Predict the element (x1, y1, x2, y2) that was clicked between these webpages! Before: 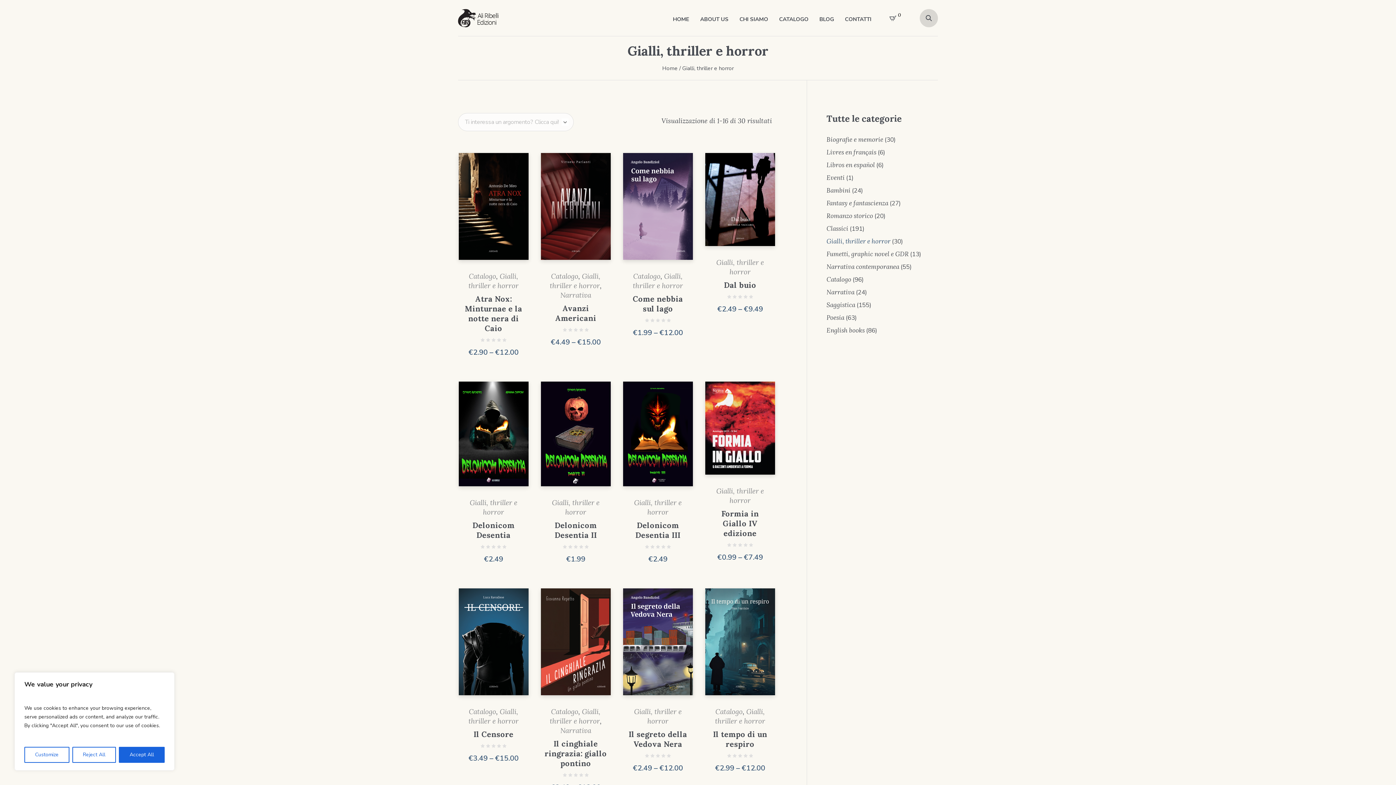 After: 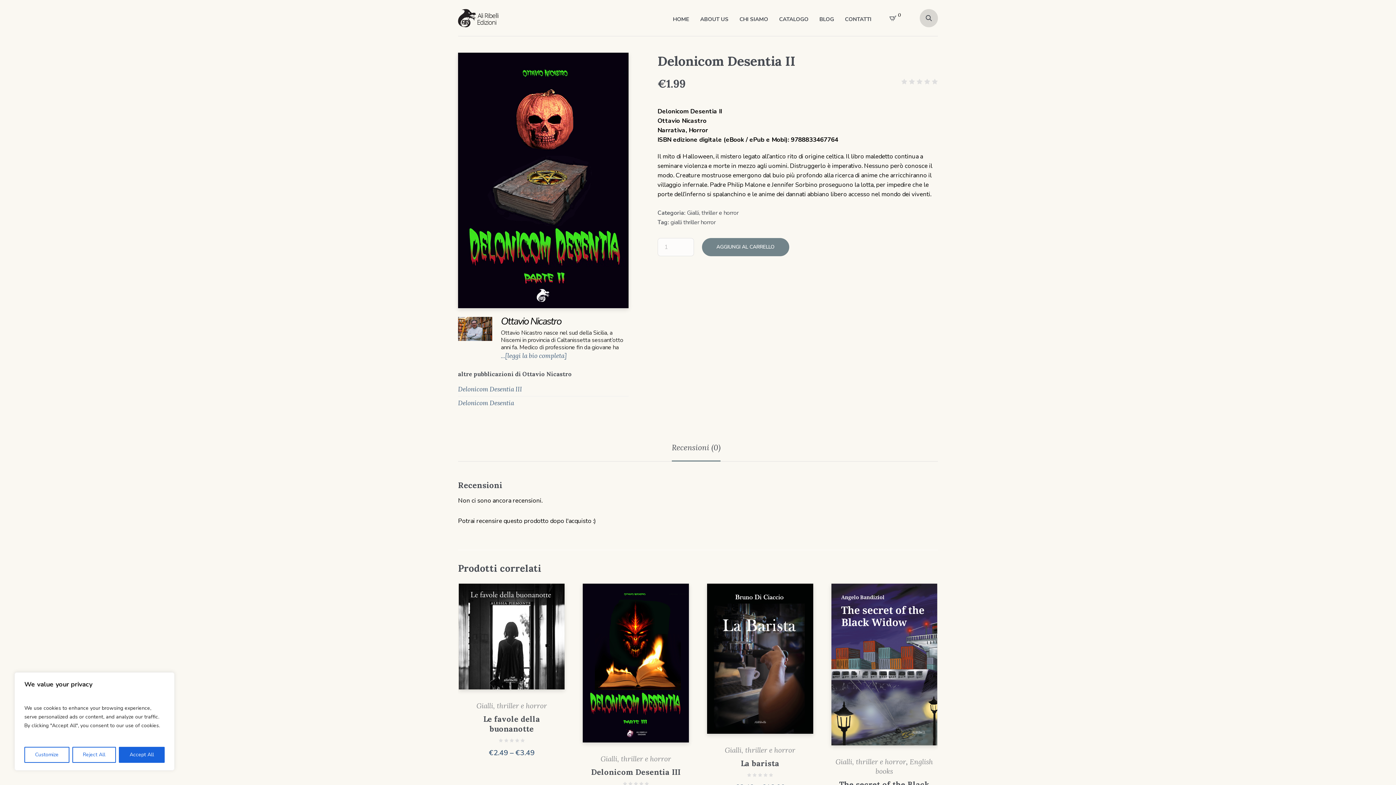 Action: label: Delonicom Desentia II bbox: (554, 520, 596, 540)